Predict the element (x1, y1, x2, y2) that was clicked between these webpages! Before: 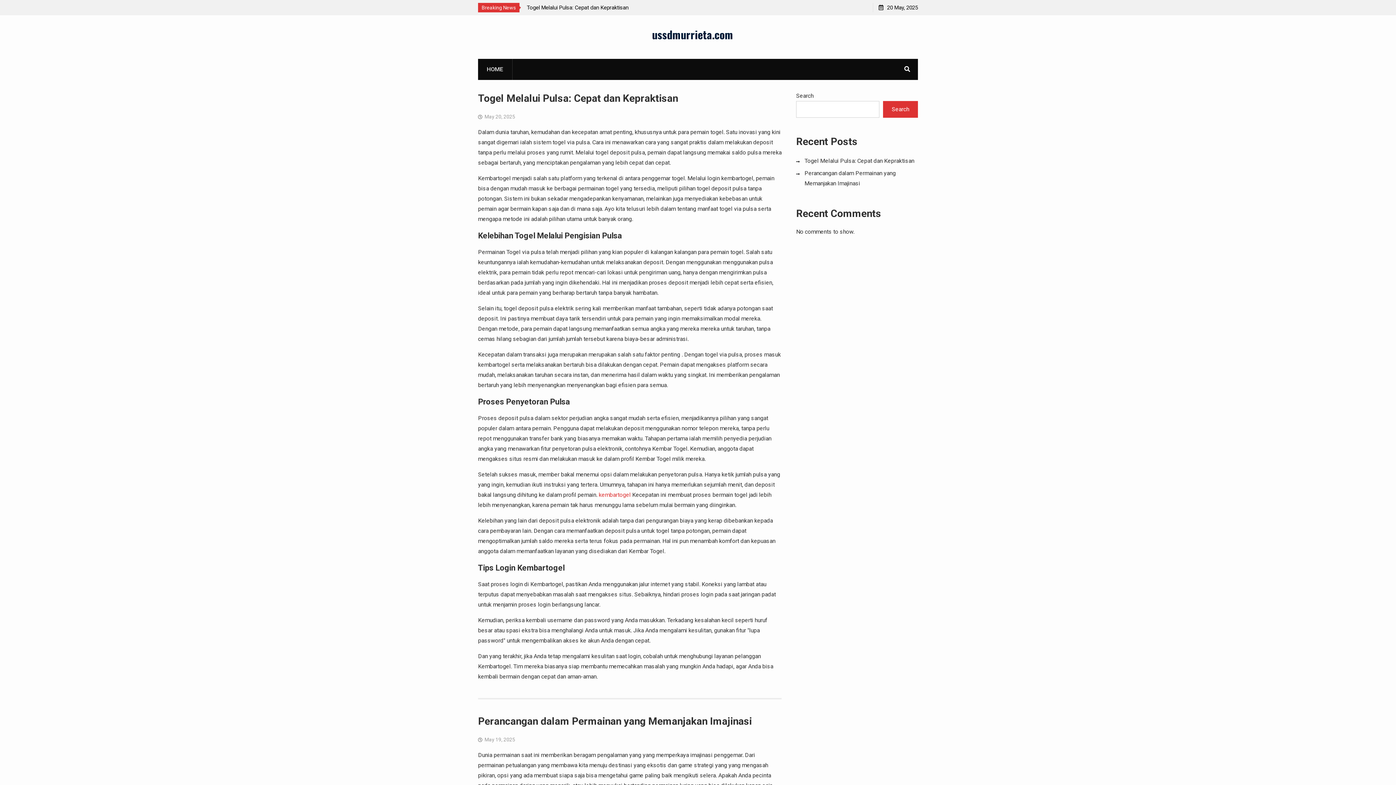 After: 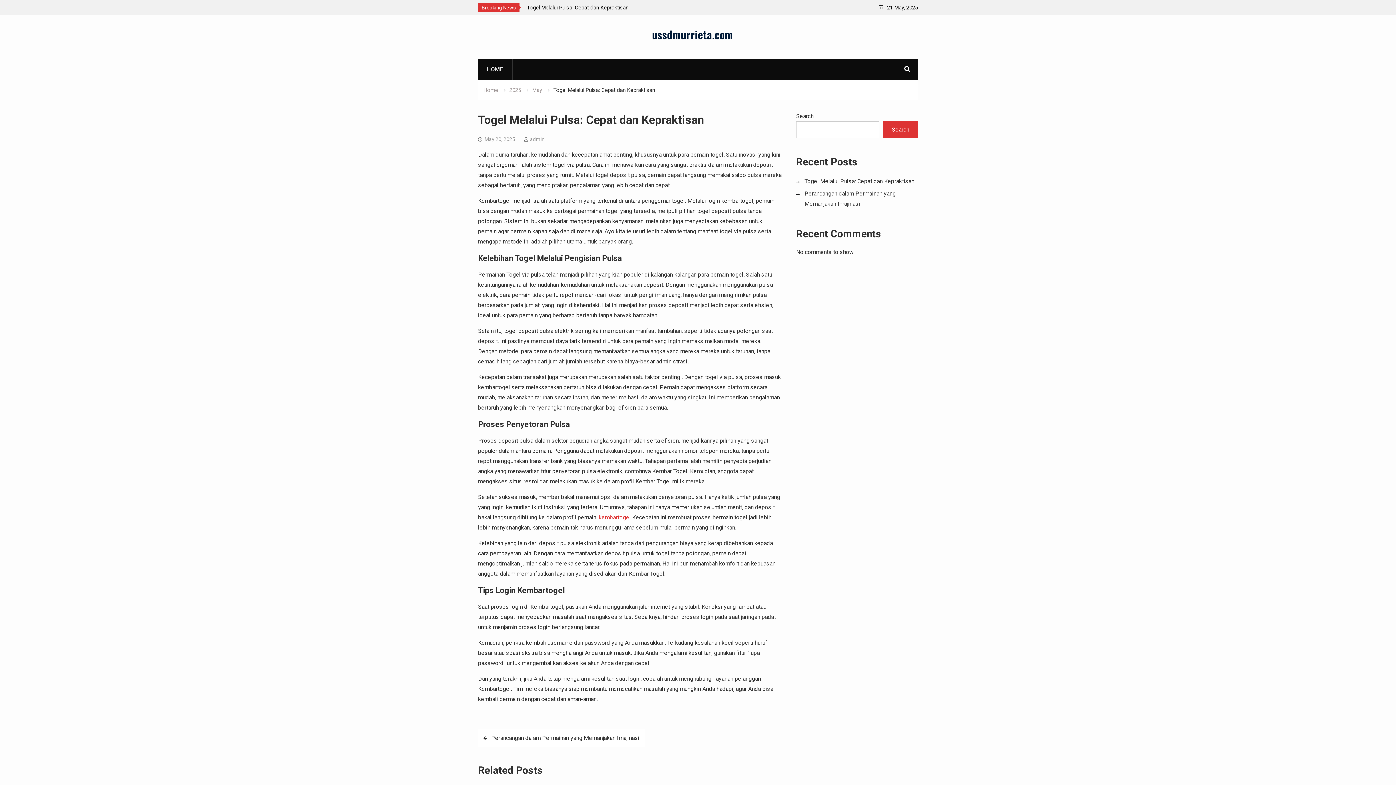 Action: label: May 20, 2025 bbox: (484, 113, 515, 119)